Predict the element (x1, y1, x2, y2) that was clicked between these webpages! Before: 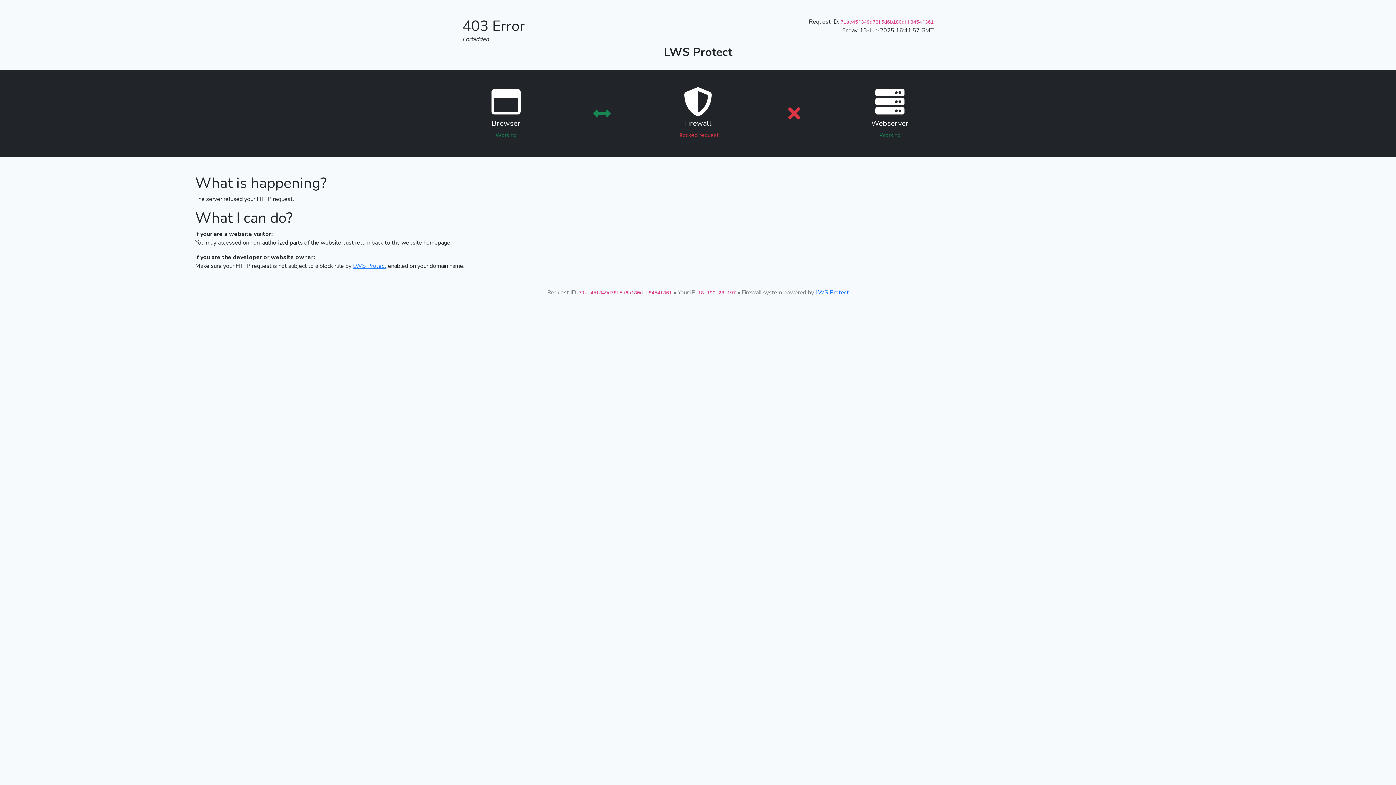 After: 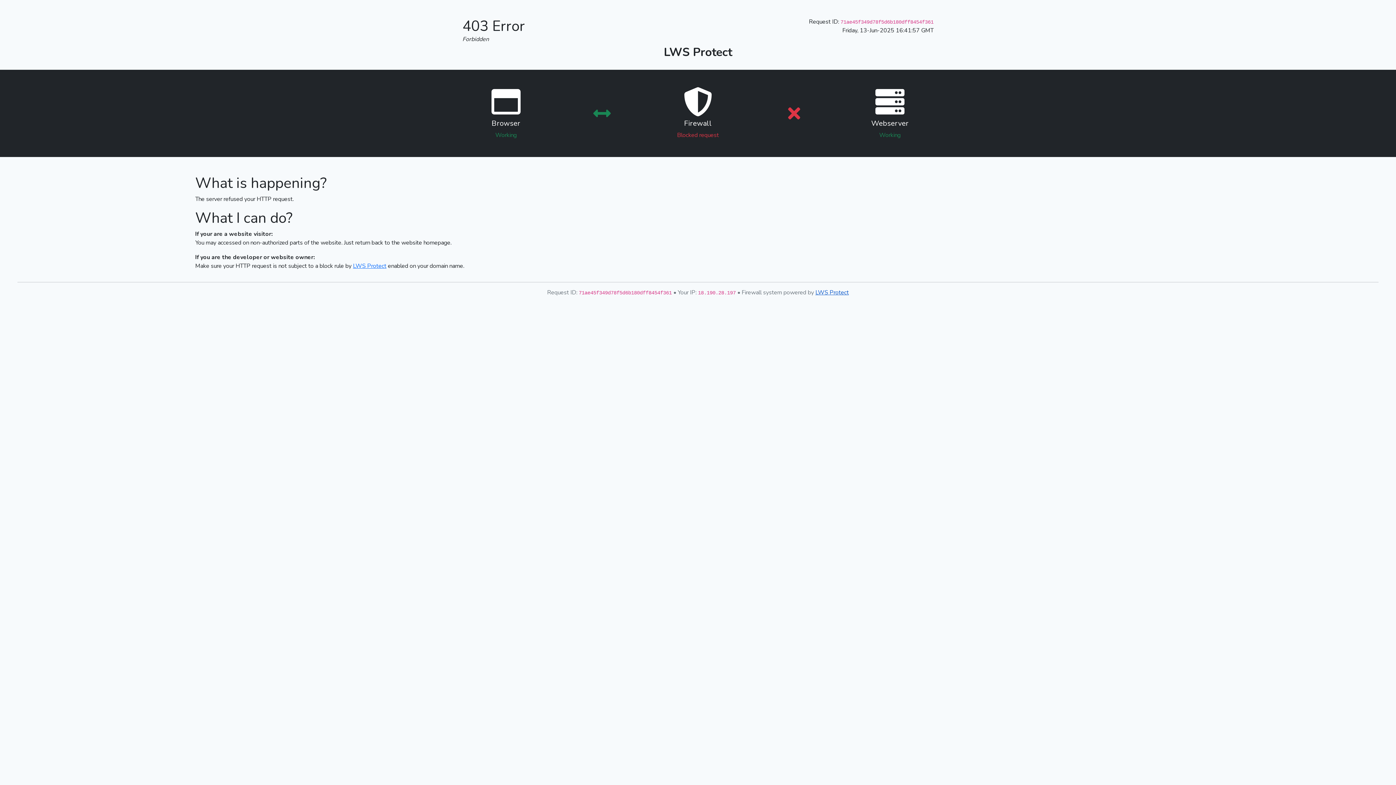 Action: label: LWS Protect bbox: (815, 288, 849, 296)